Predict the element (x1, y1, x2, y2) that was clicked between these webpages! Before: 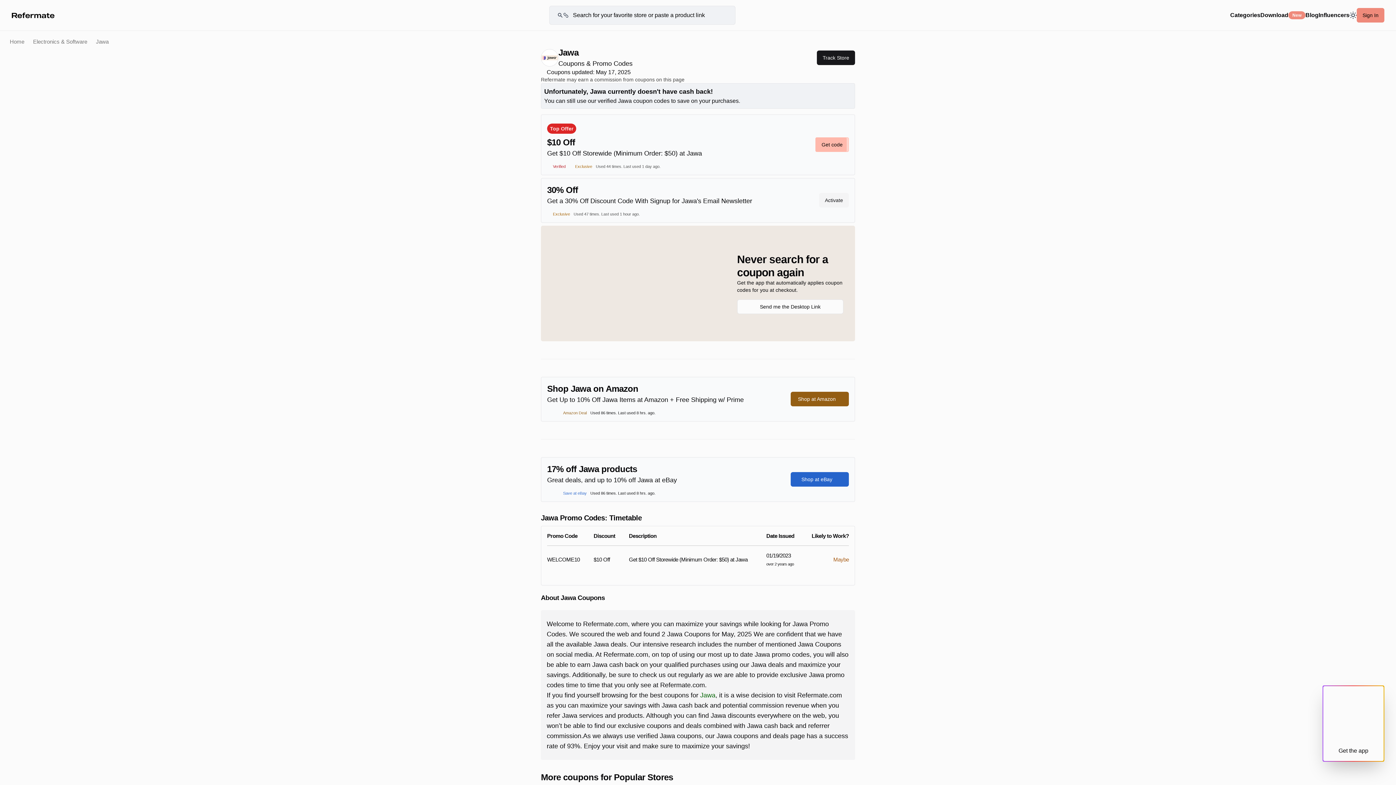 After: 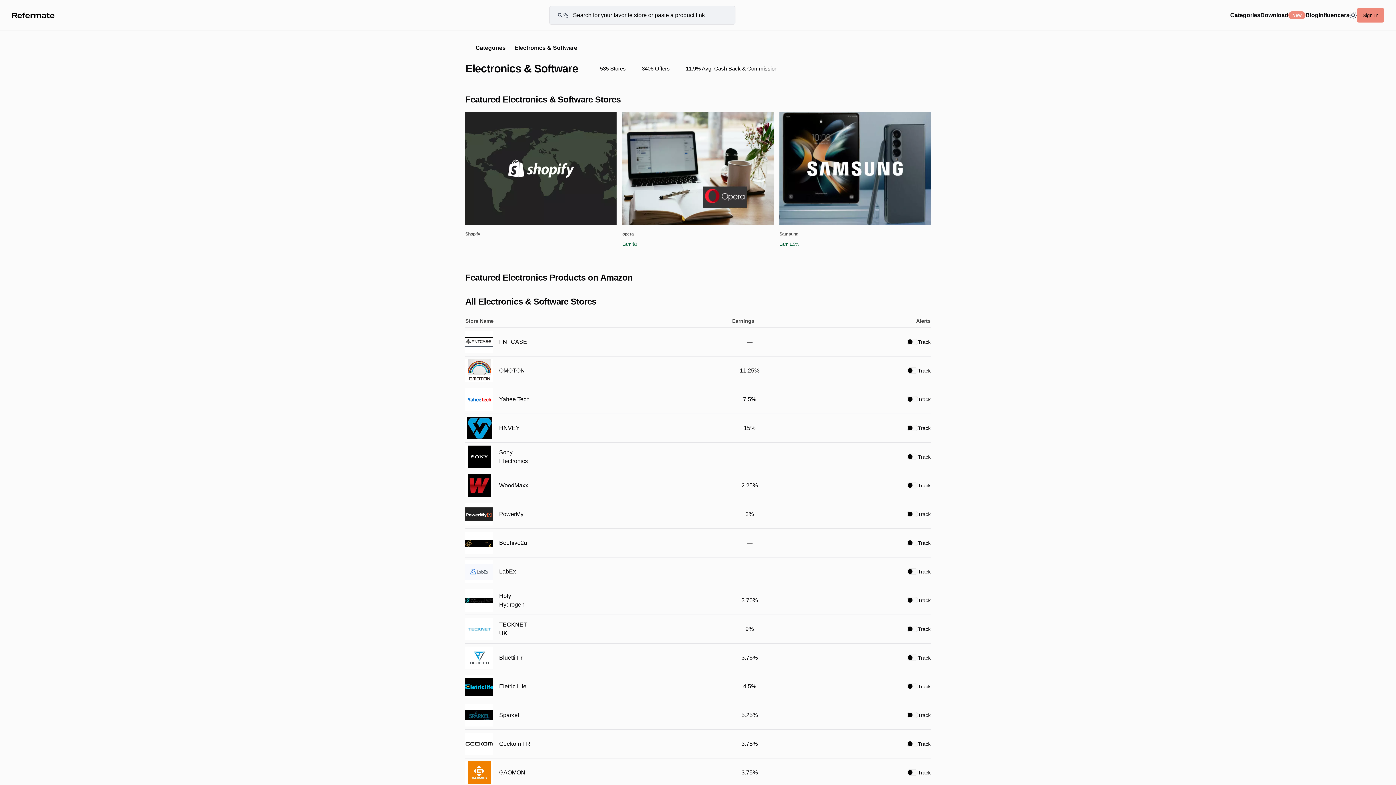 Action: bbox: (24, 36, 87, 46) label: Electronics & Software